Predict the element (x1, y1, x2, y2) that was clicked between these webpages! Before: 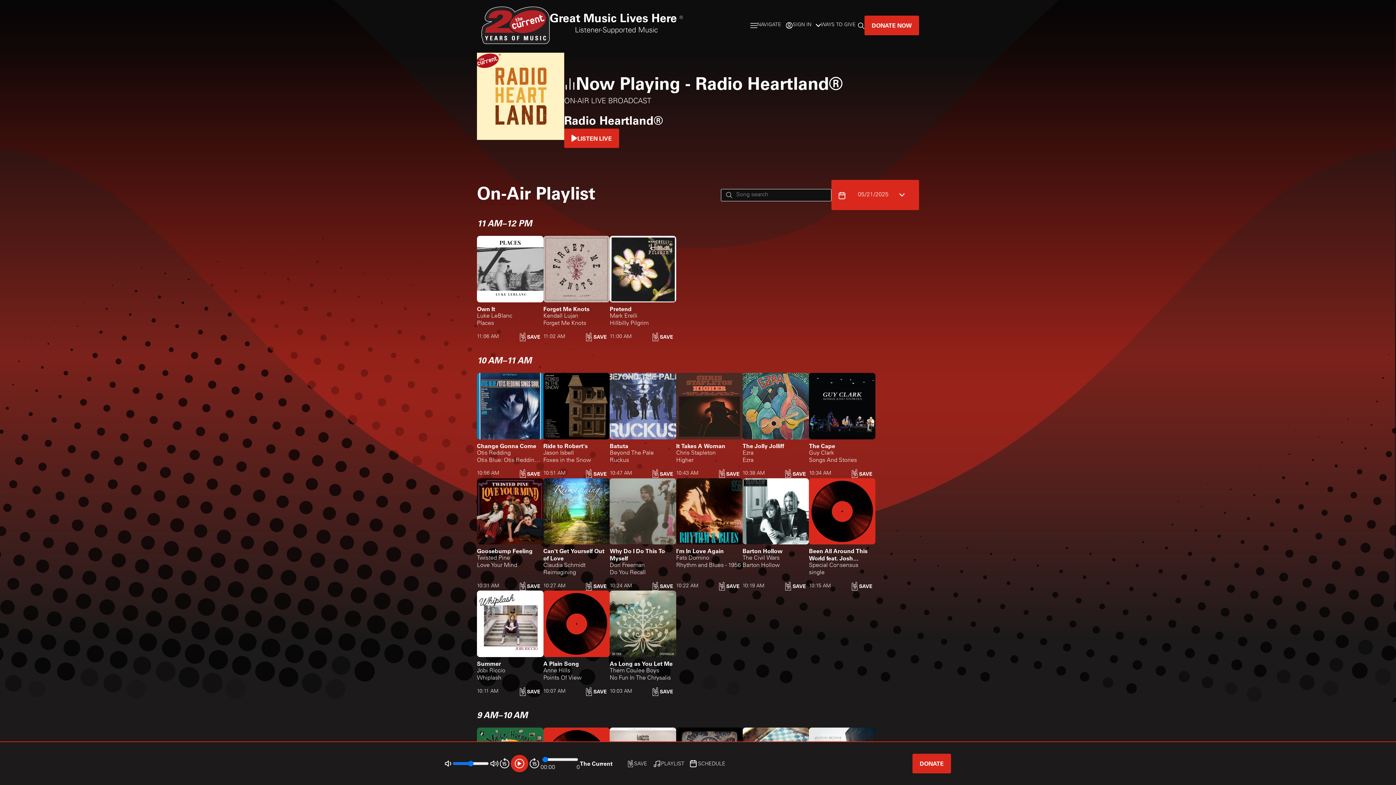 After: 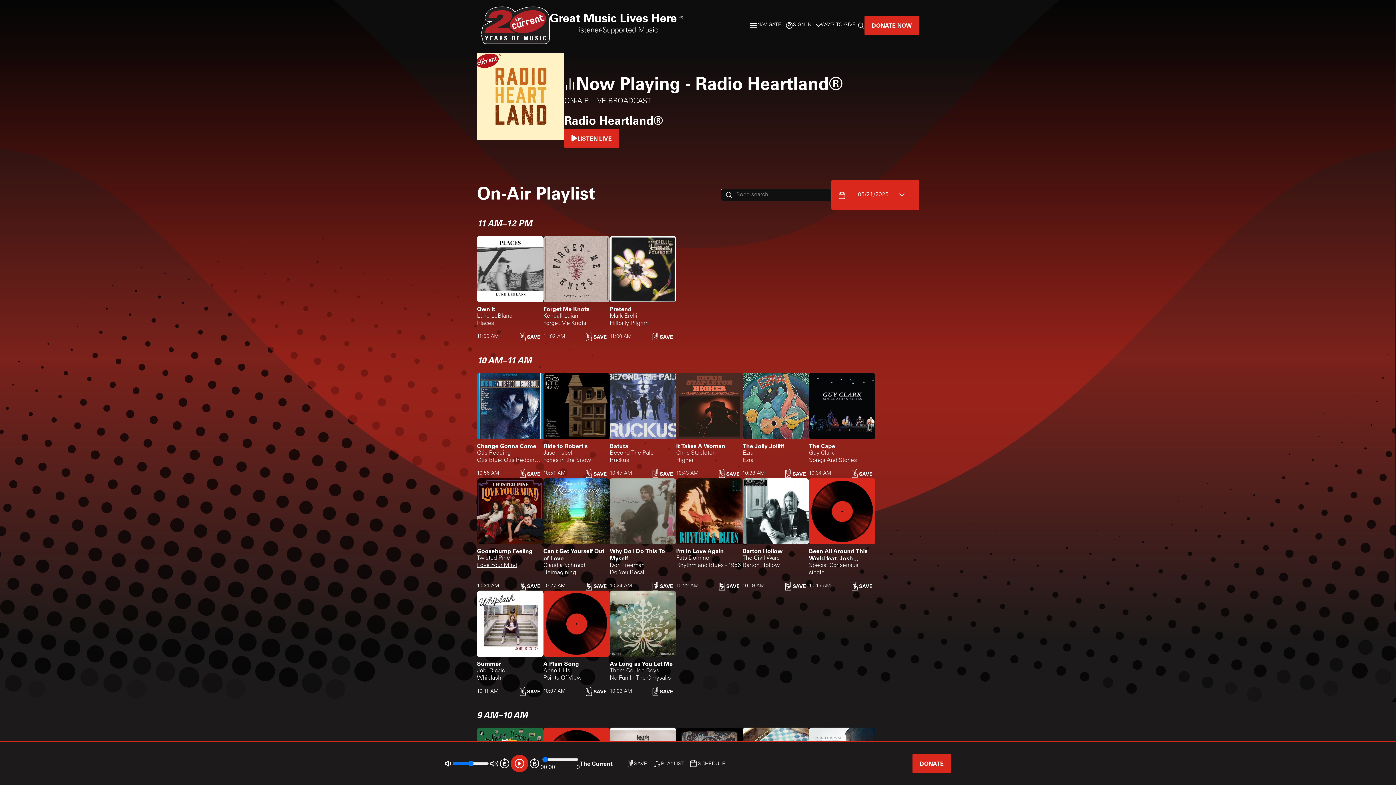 Action: label: Love Your Mind bbox: (477, 563, 517, 568)